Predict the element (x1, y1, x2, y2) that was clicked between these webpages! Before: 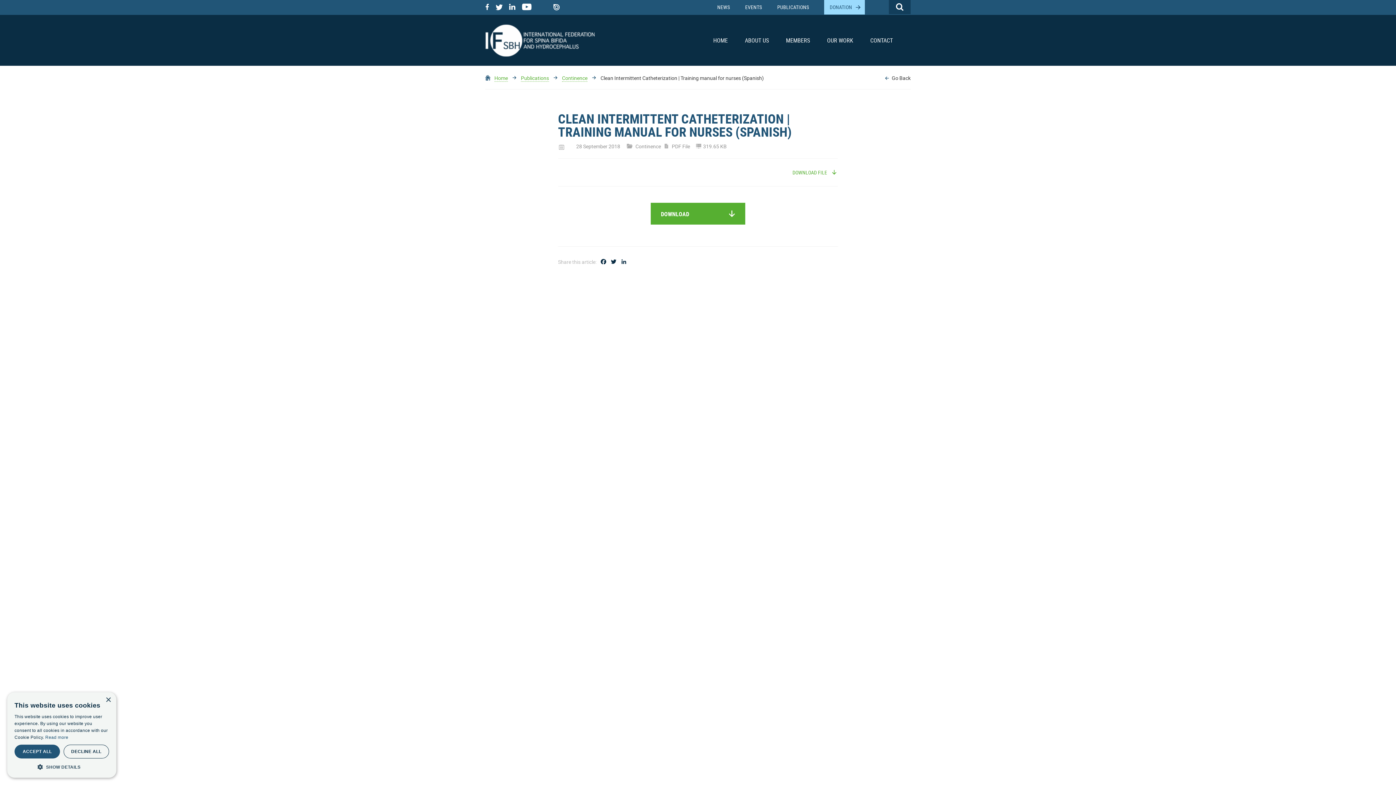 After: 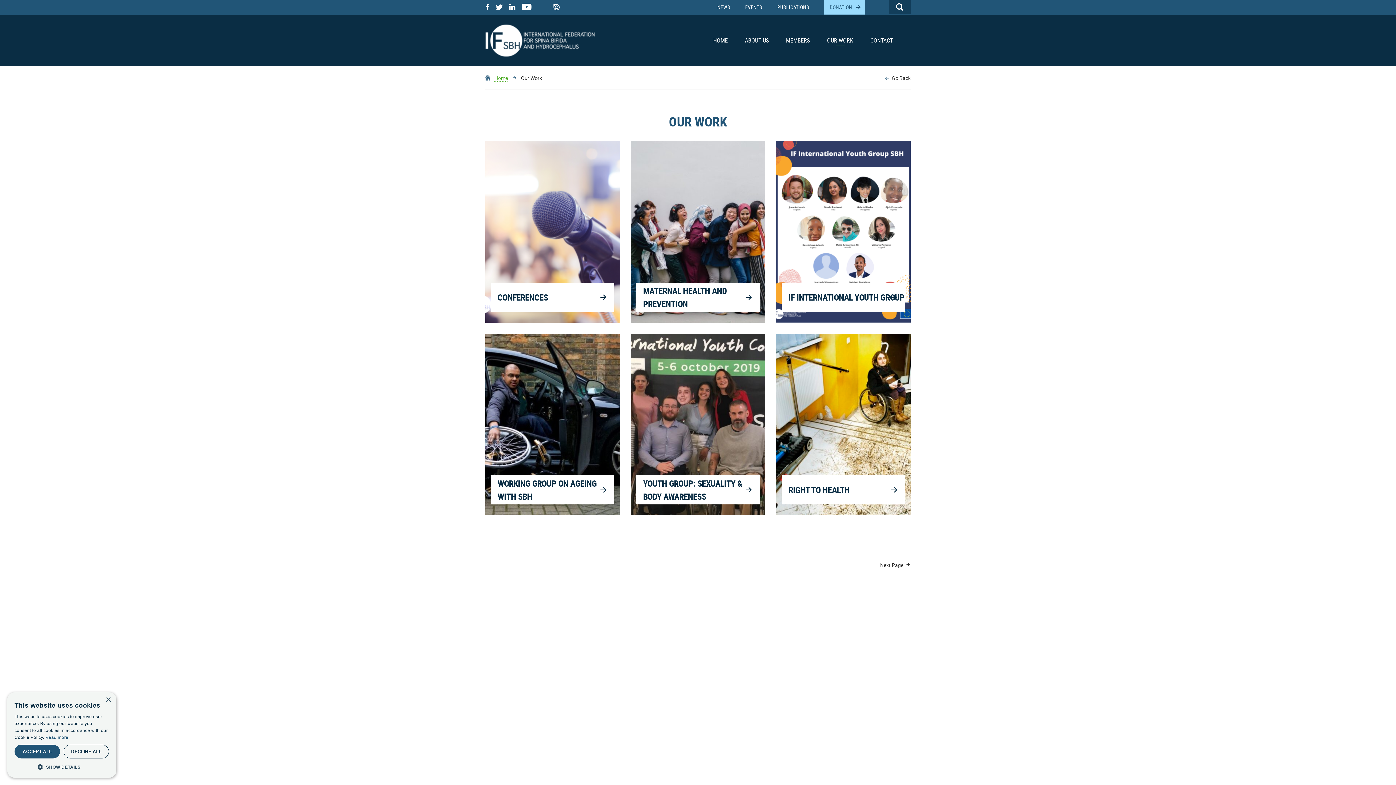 Action: label: OUR WORK bbox: (827, 36, 853, 44)